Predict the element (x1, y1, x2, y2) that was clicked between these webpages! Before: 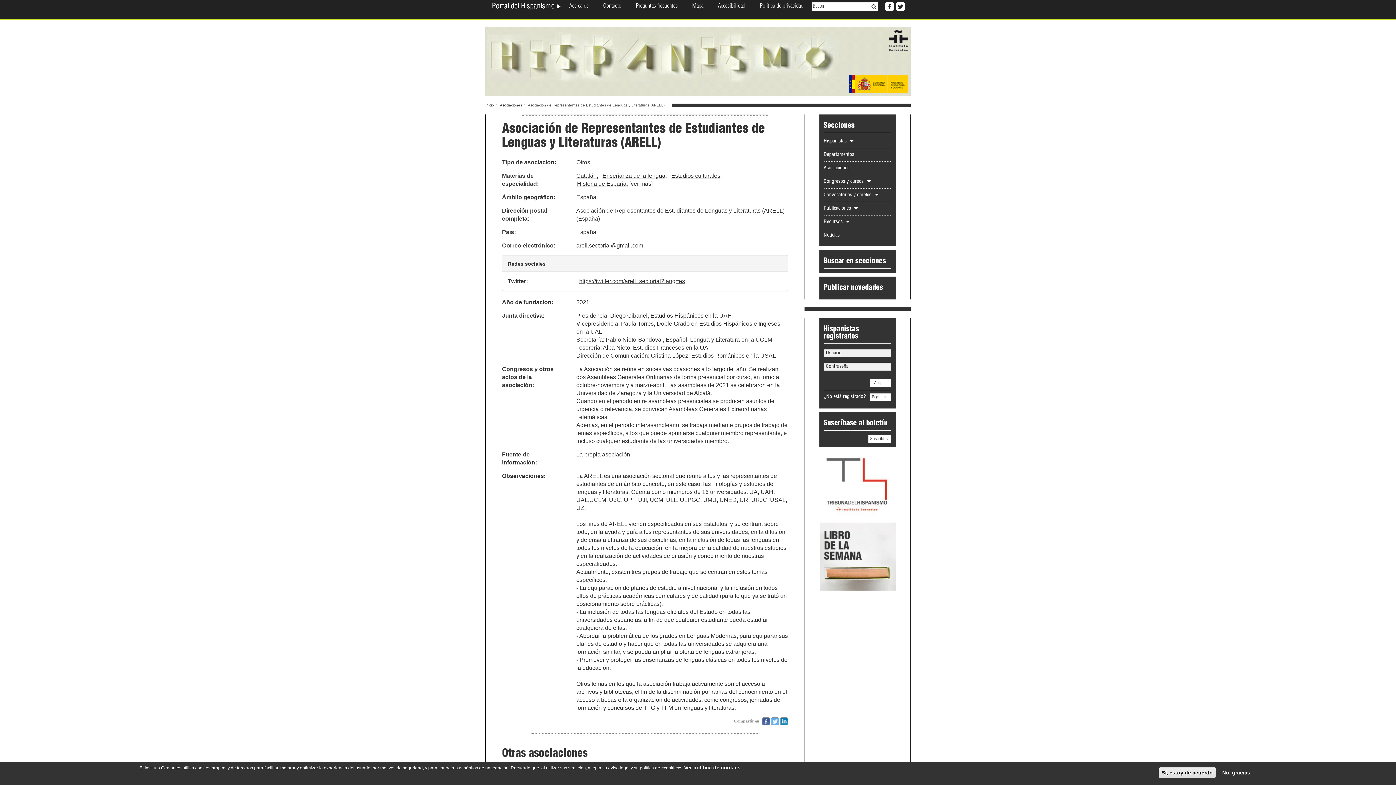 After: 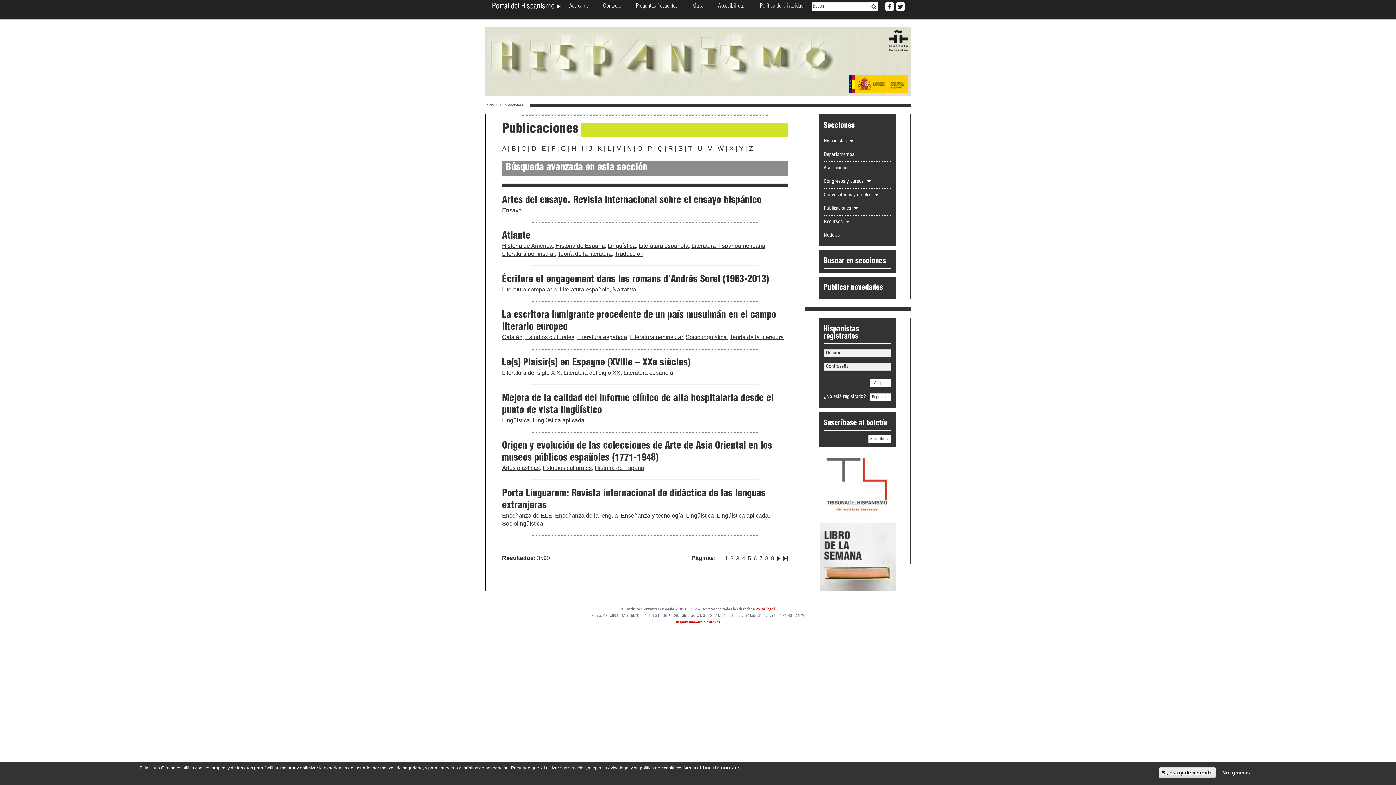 Action: label: Publicaciones  bbox: (823, 206, 858, 211)